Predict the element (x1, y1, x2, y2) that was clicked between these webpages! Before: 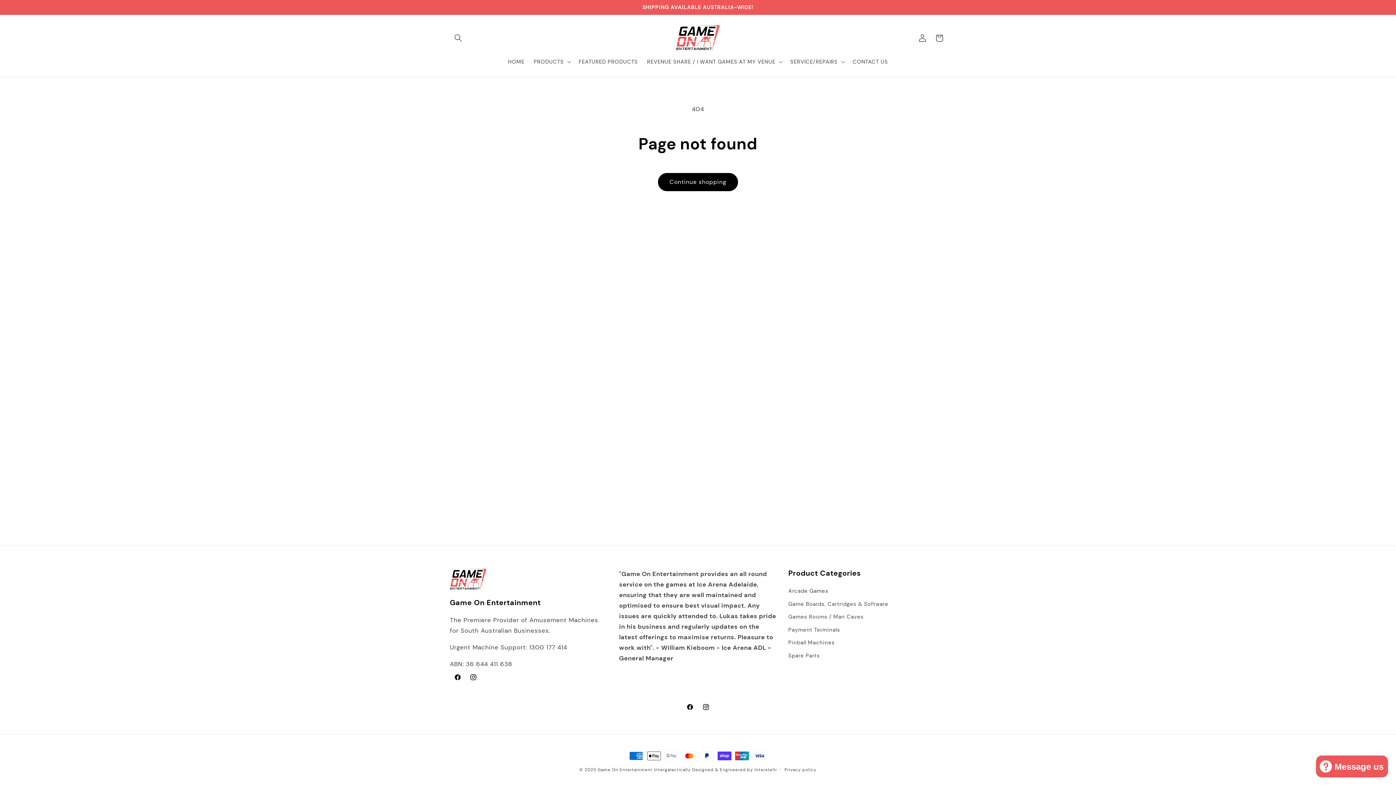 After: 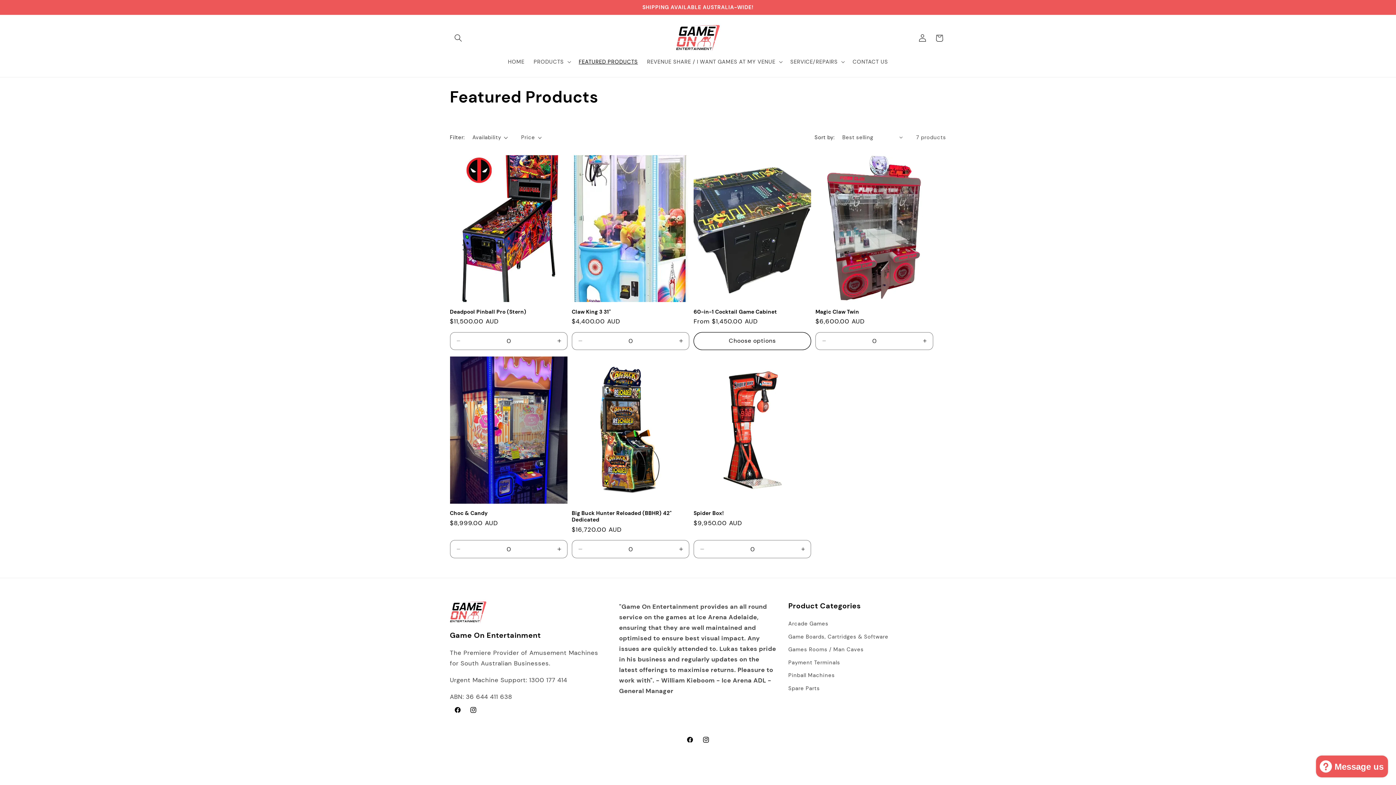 Action: bbox: (574, 54, 642, 69) label: FEATURED PRODUCTS